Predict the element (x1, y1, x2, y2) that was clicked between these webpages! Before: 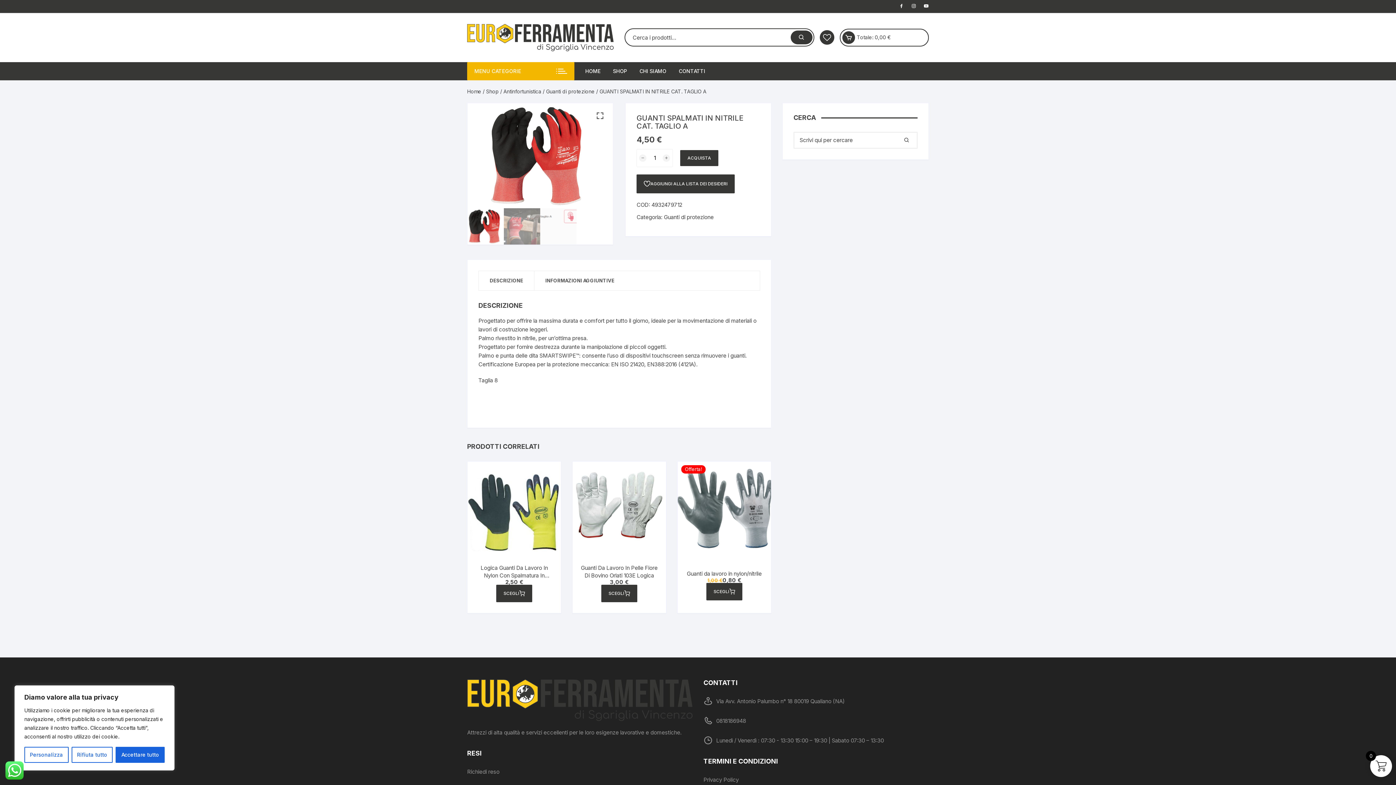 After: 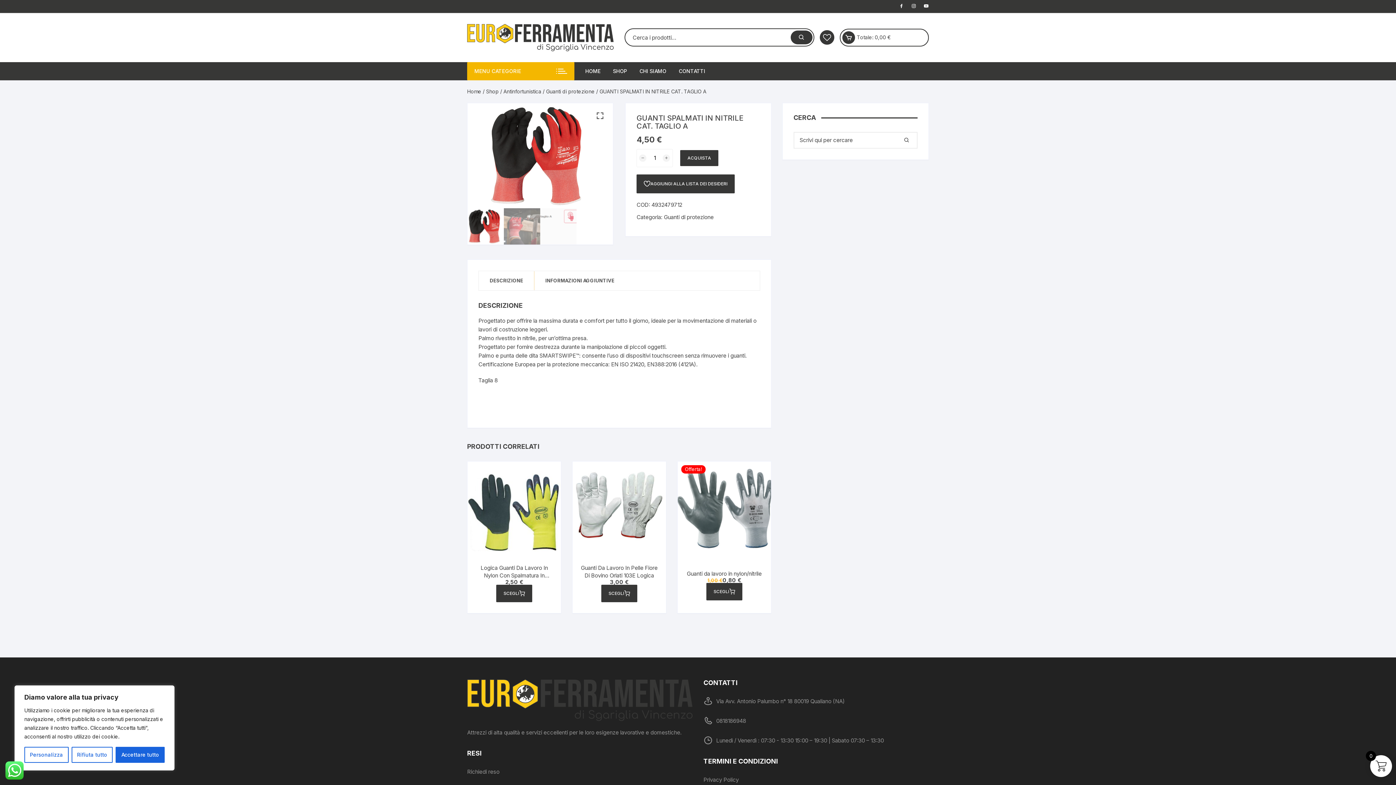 Action: bbox: (478, 271, 534, 290) label: DESCRIZIONE